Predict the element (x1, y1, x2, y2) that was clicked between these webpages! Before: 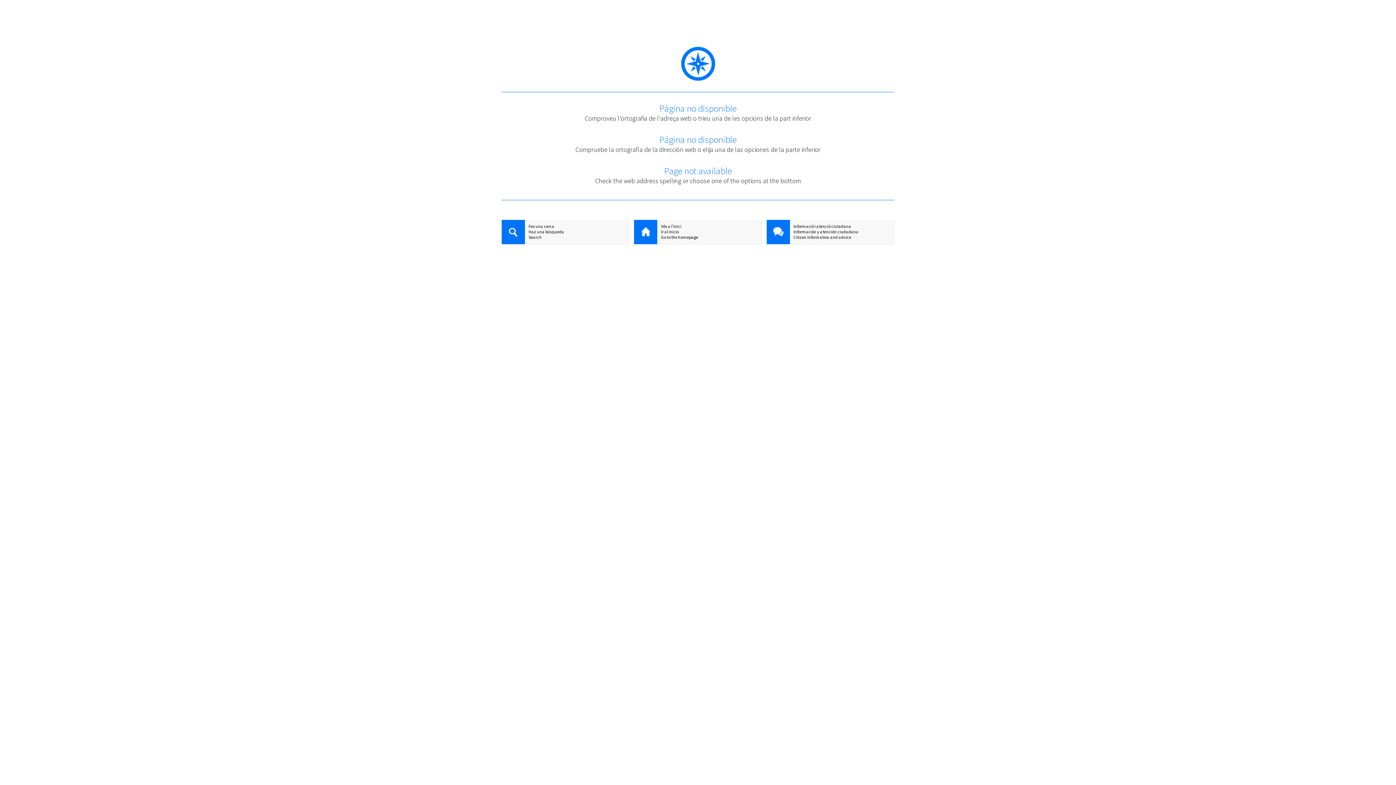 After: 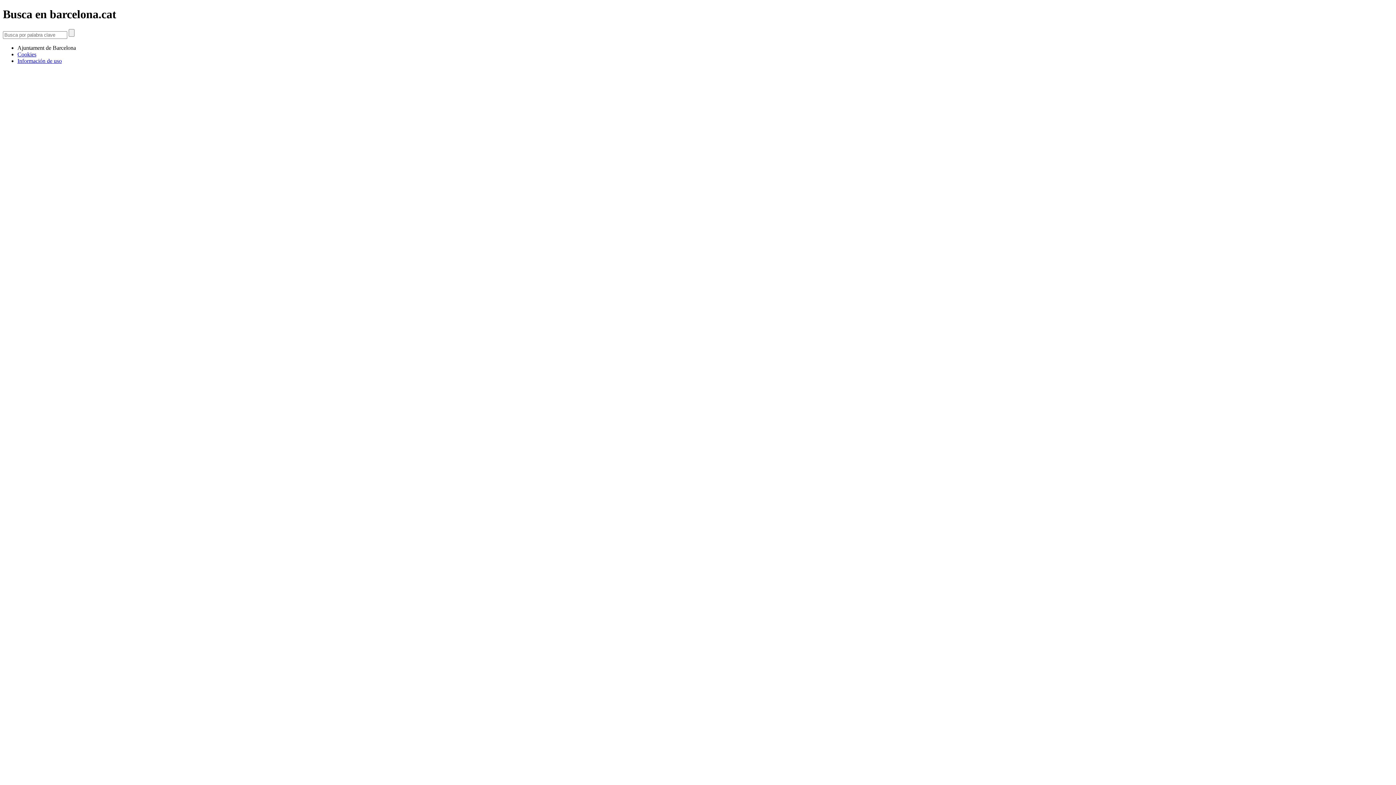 Action: label: Haz una búsqueda bbox: (501, 229, 629, 234)